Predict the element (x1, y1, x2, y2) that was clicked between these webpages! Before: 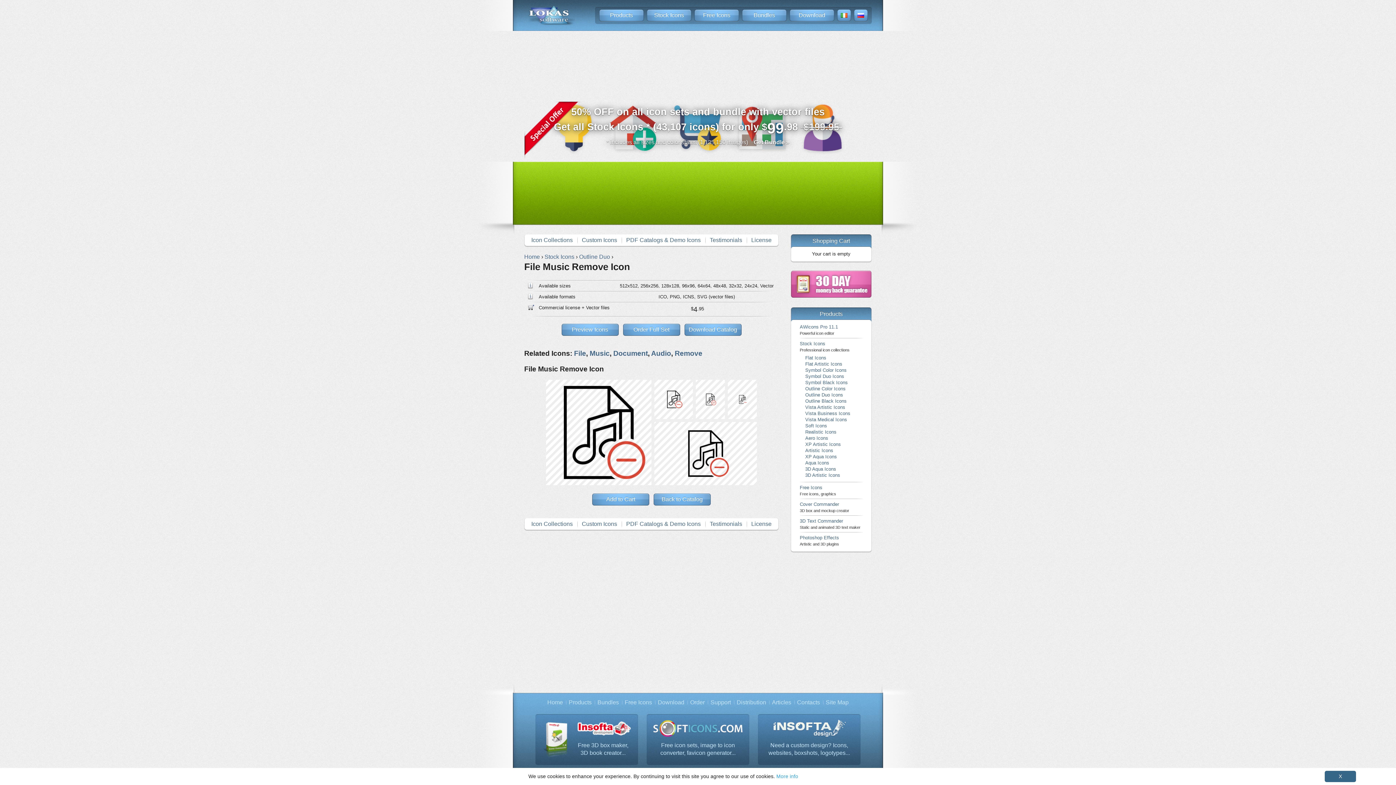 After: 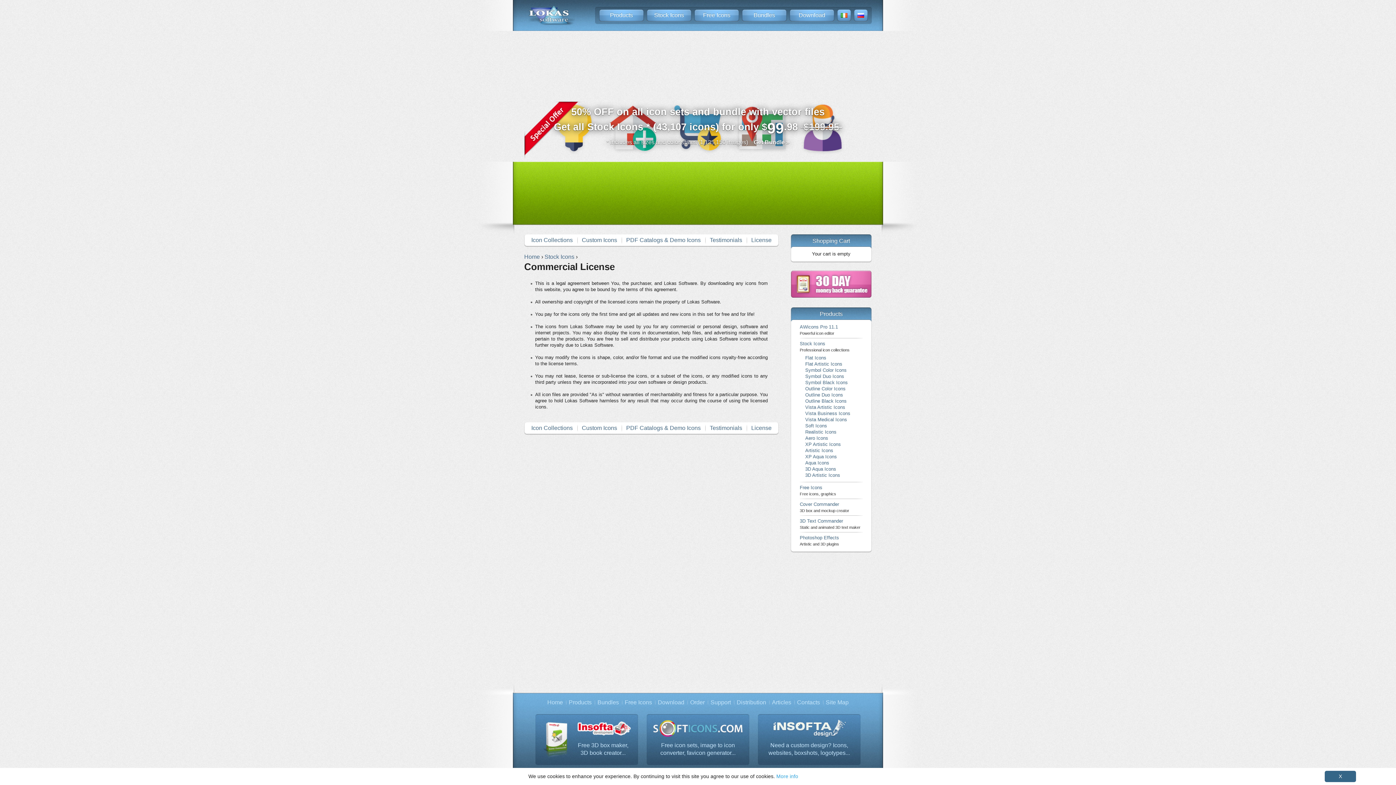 Action: label: License bbox: (751, 237, 771, 243)